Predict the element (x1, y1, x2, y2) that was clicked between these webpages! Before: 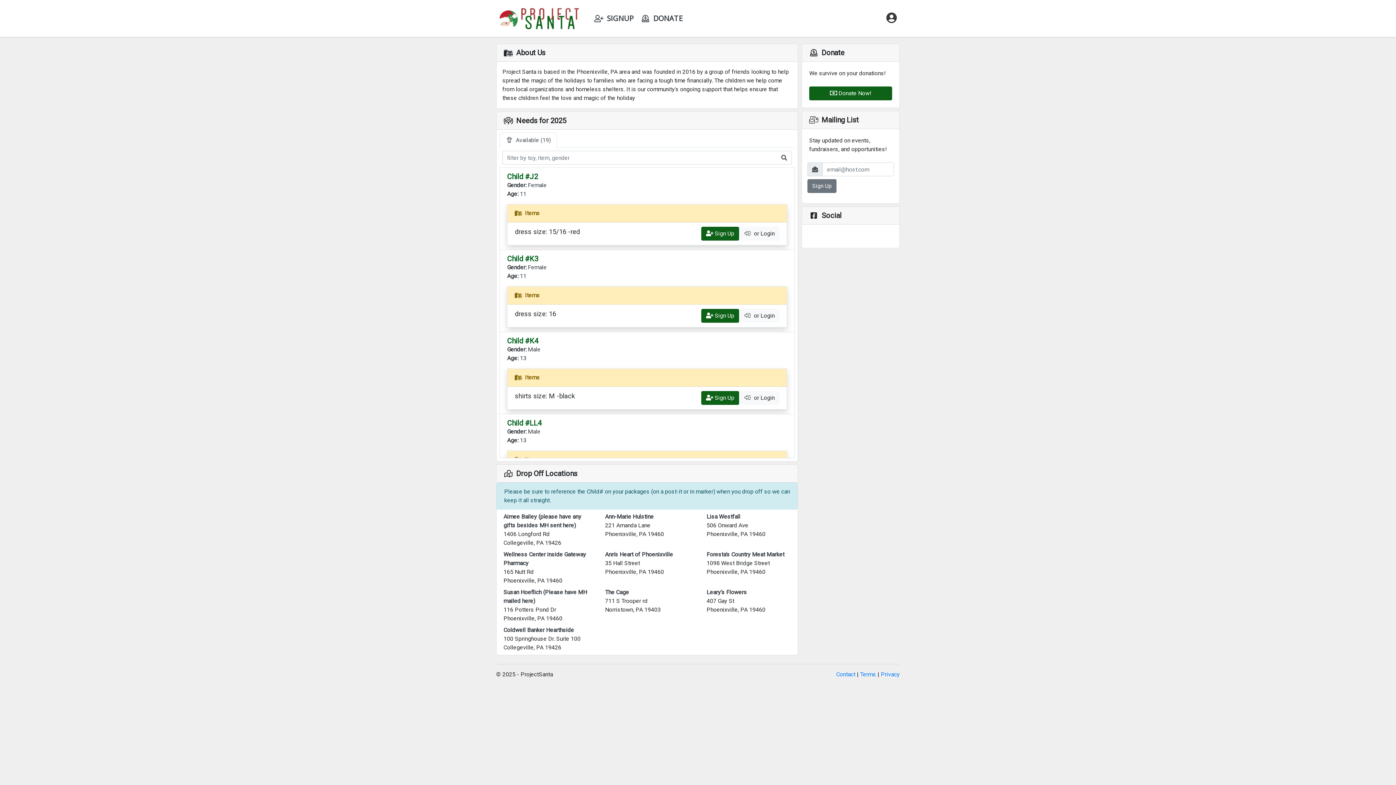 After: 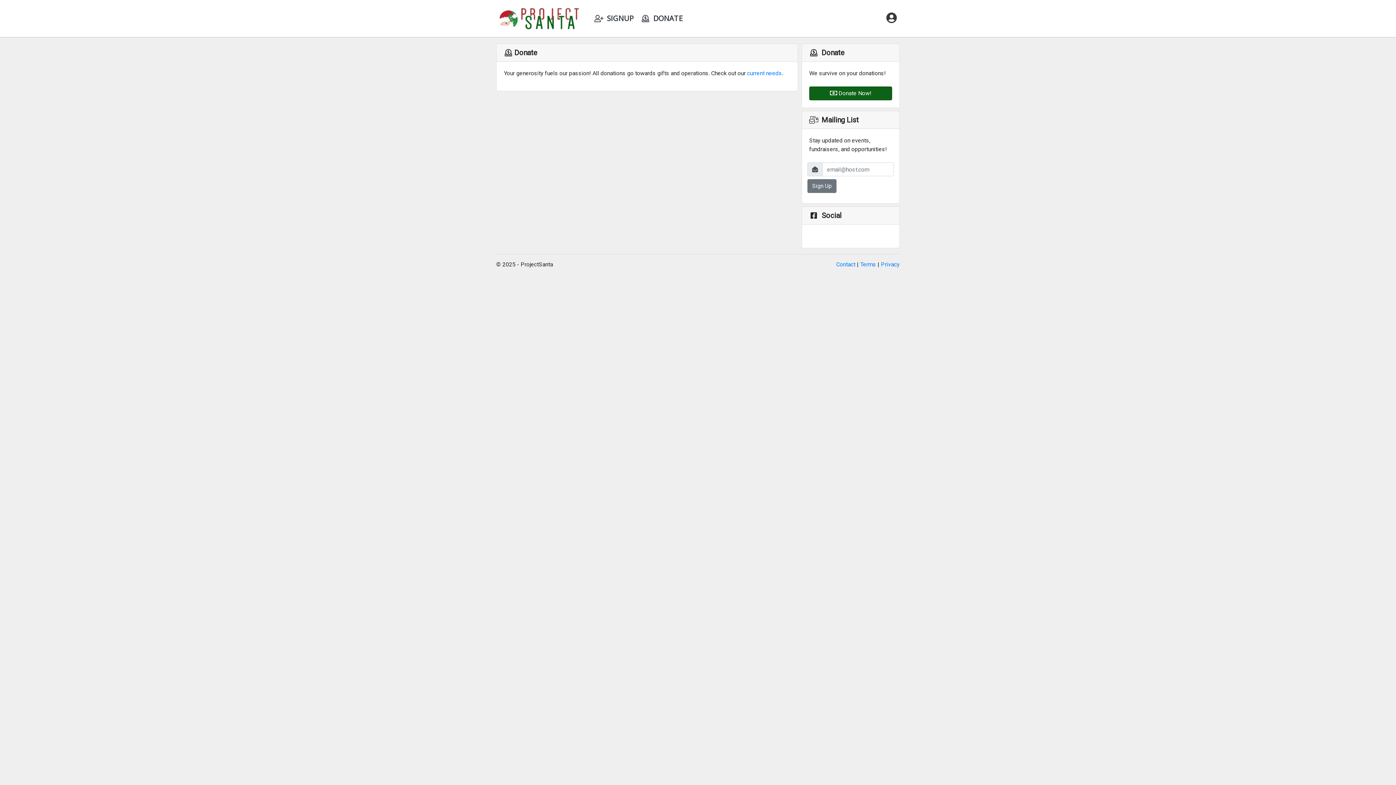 Action: label:  Donate Now! bbox: (809, 86, 892, 100)